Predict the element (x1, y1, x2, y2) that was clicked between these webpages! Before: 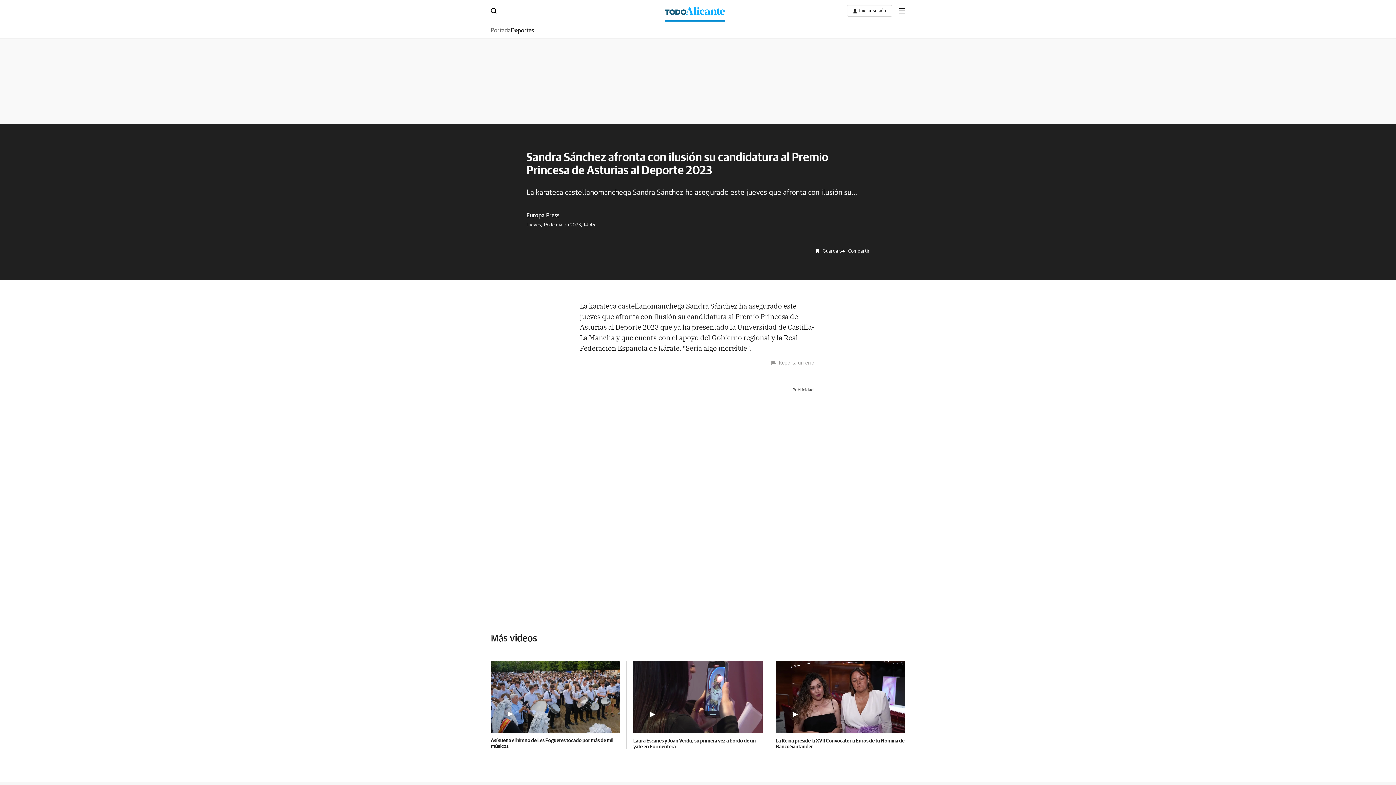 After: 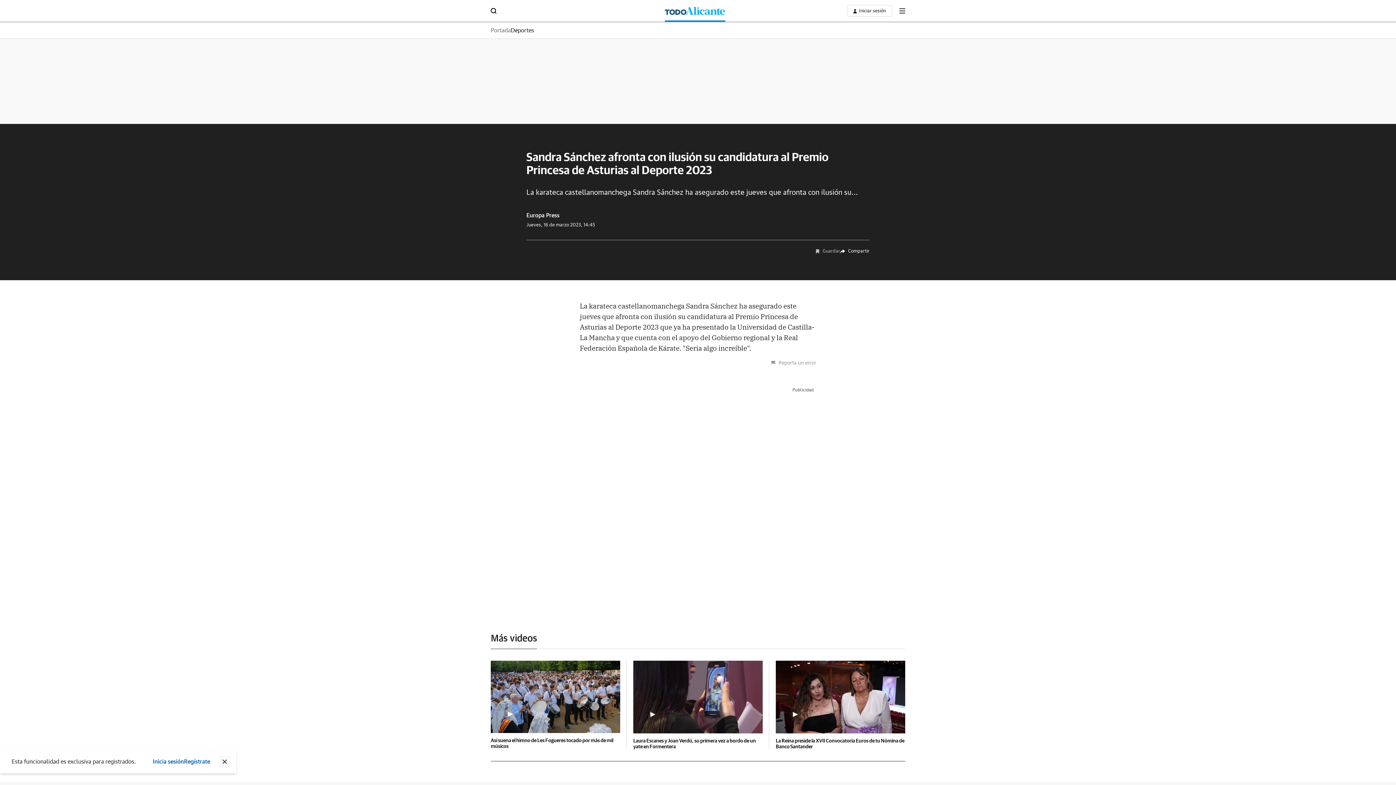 Action: bbox: (815, 249, 840, 254)